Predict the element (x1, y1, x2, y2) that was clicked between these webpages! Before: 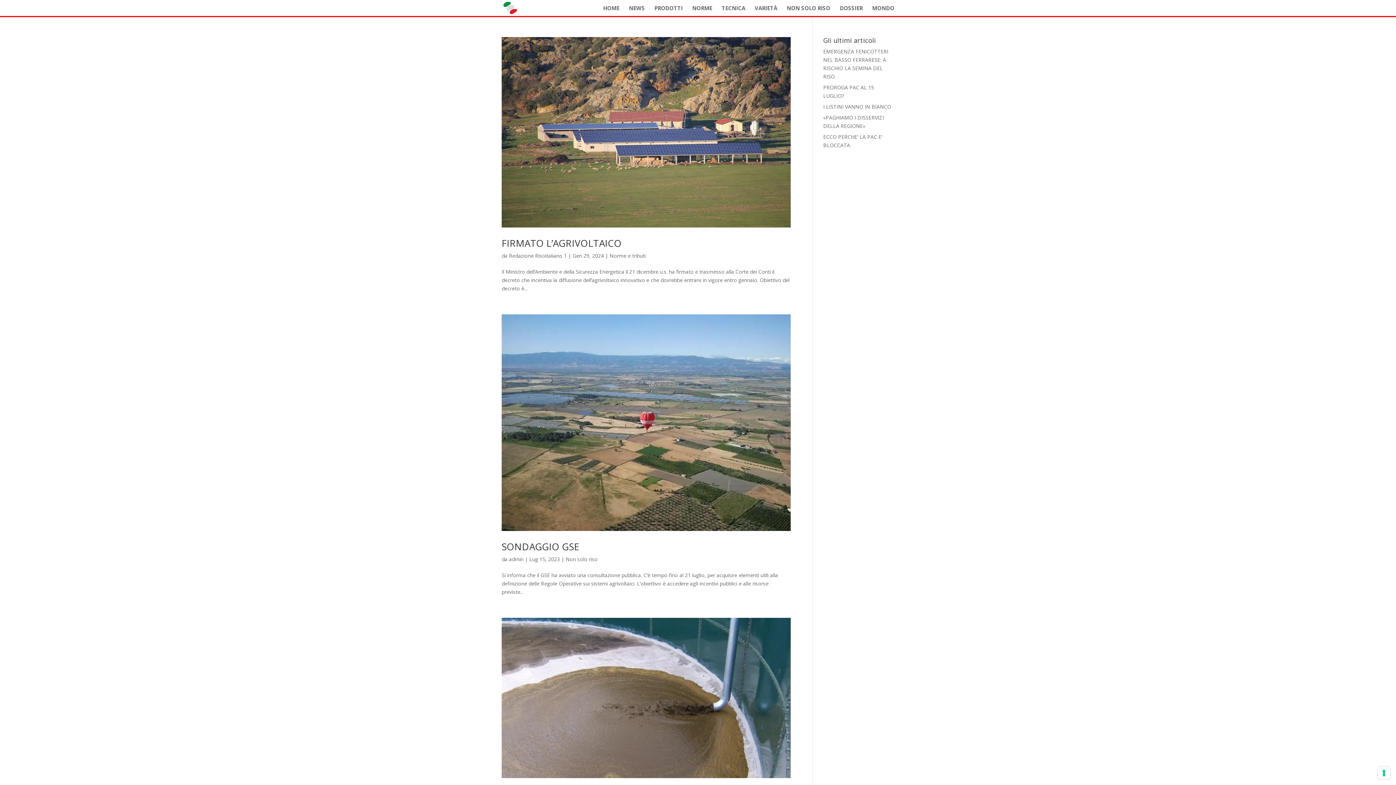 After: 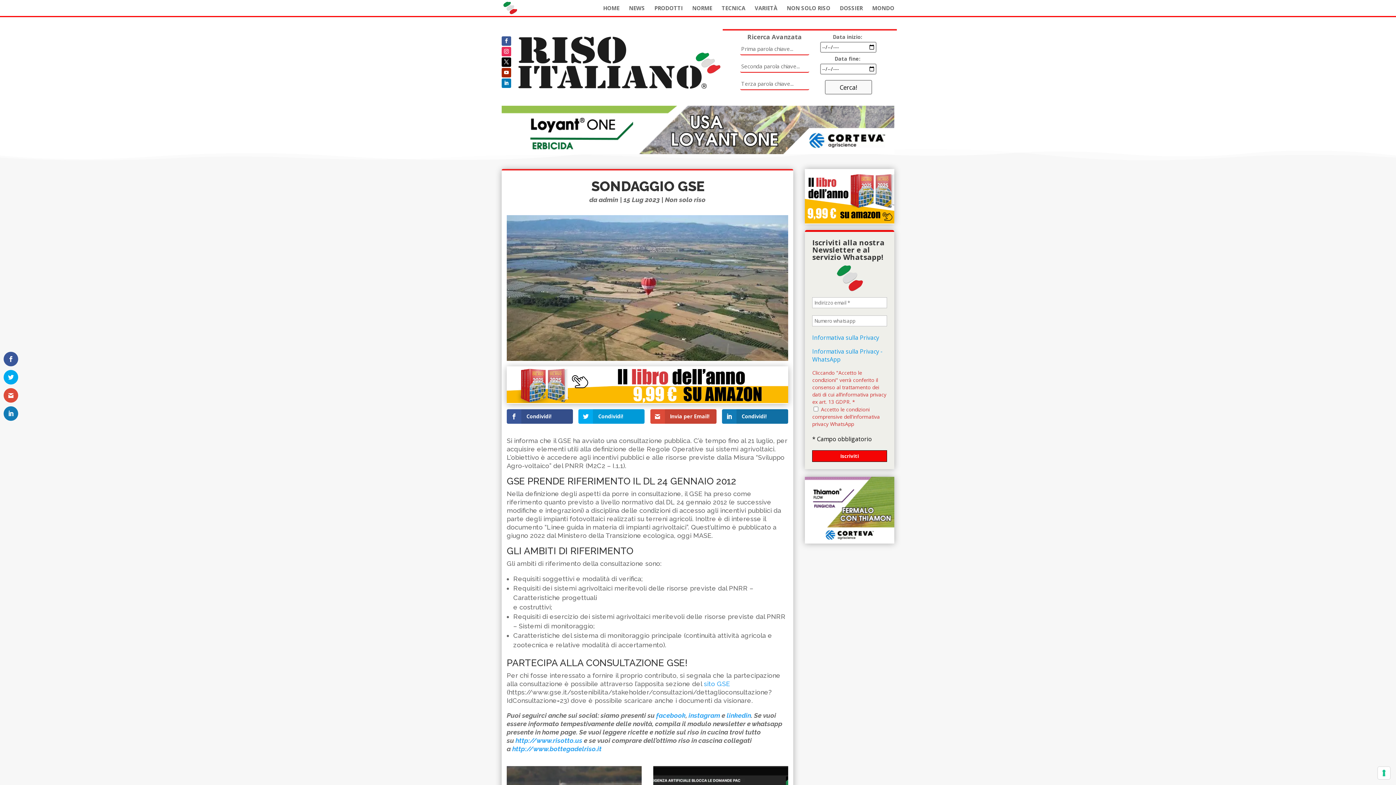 Action: bbox: (501, 540, 579, 553) label: SONDAGGIO GSE